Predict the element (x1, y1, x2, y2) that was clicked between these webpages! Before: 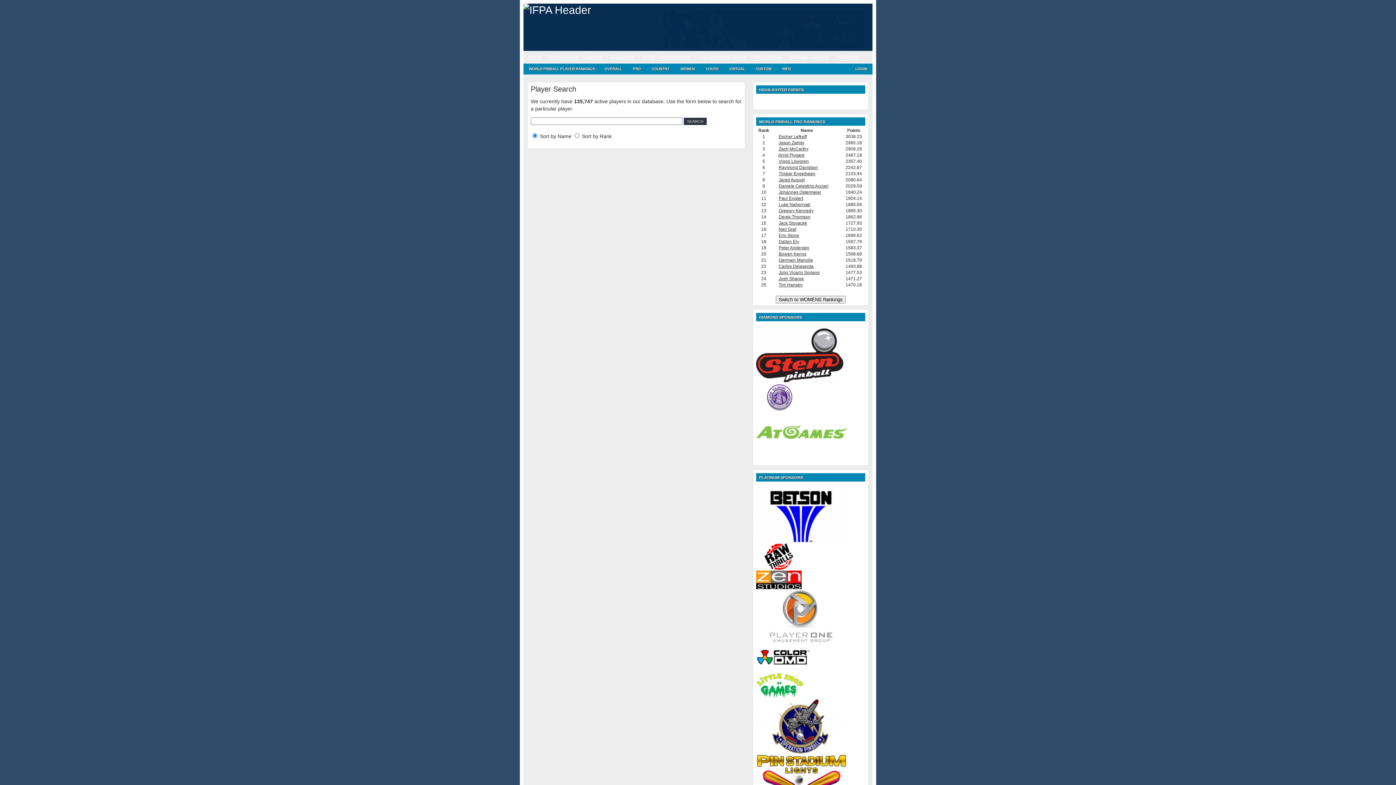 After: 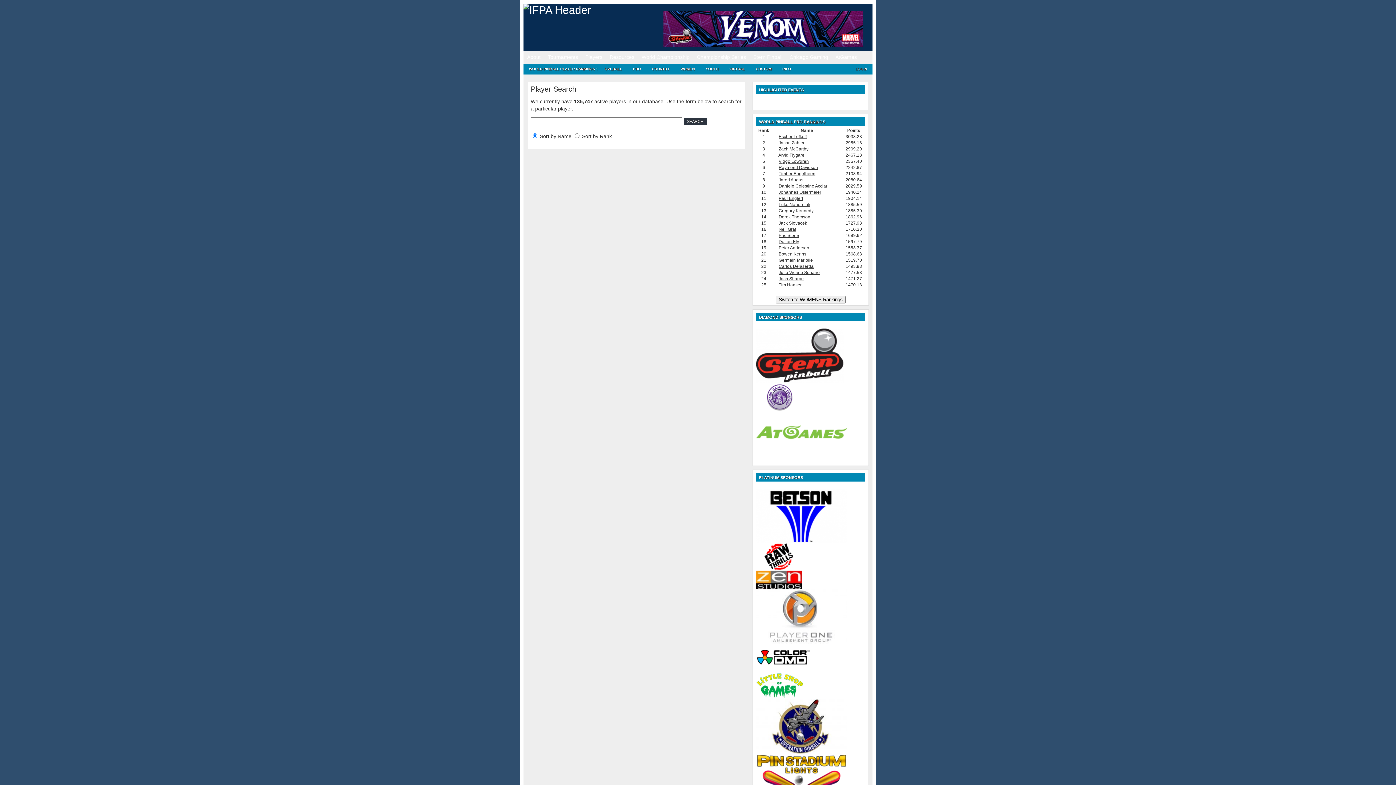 Action: bbox: (756, 453, 847, 458)